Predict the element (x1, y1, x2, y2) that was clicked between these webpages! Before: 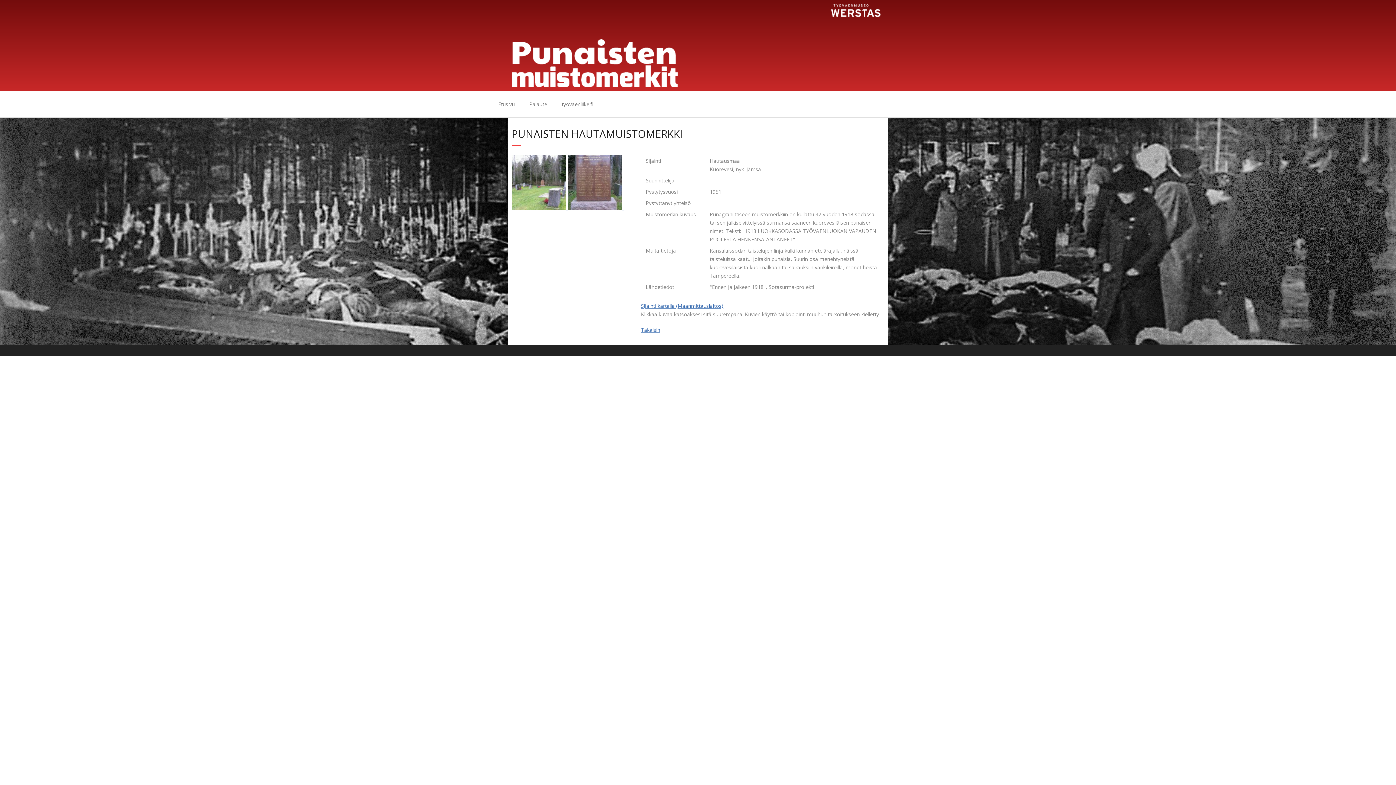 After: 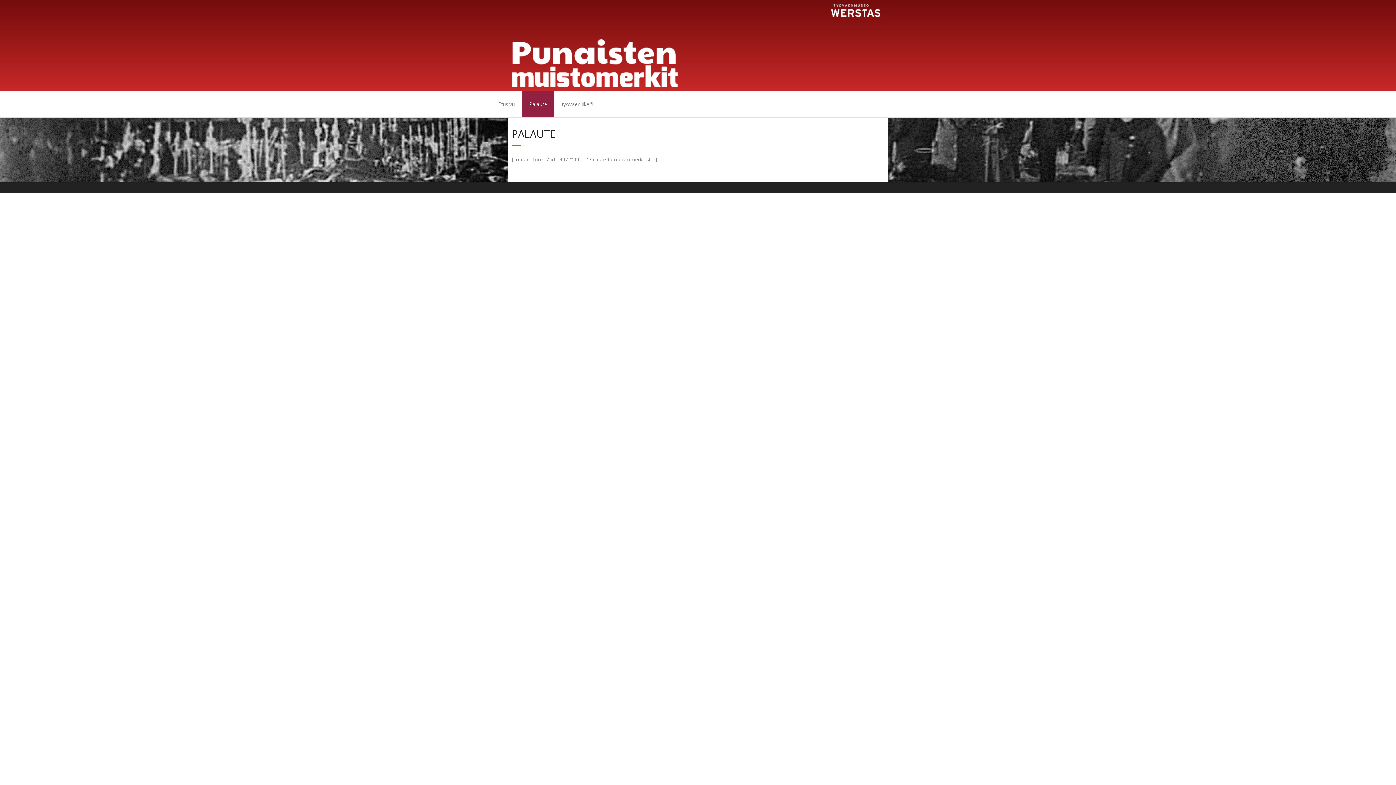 Action: label: Palaute bbox: (522, 90, 554, 117)